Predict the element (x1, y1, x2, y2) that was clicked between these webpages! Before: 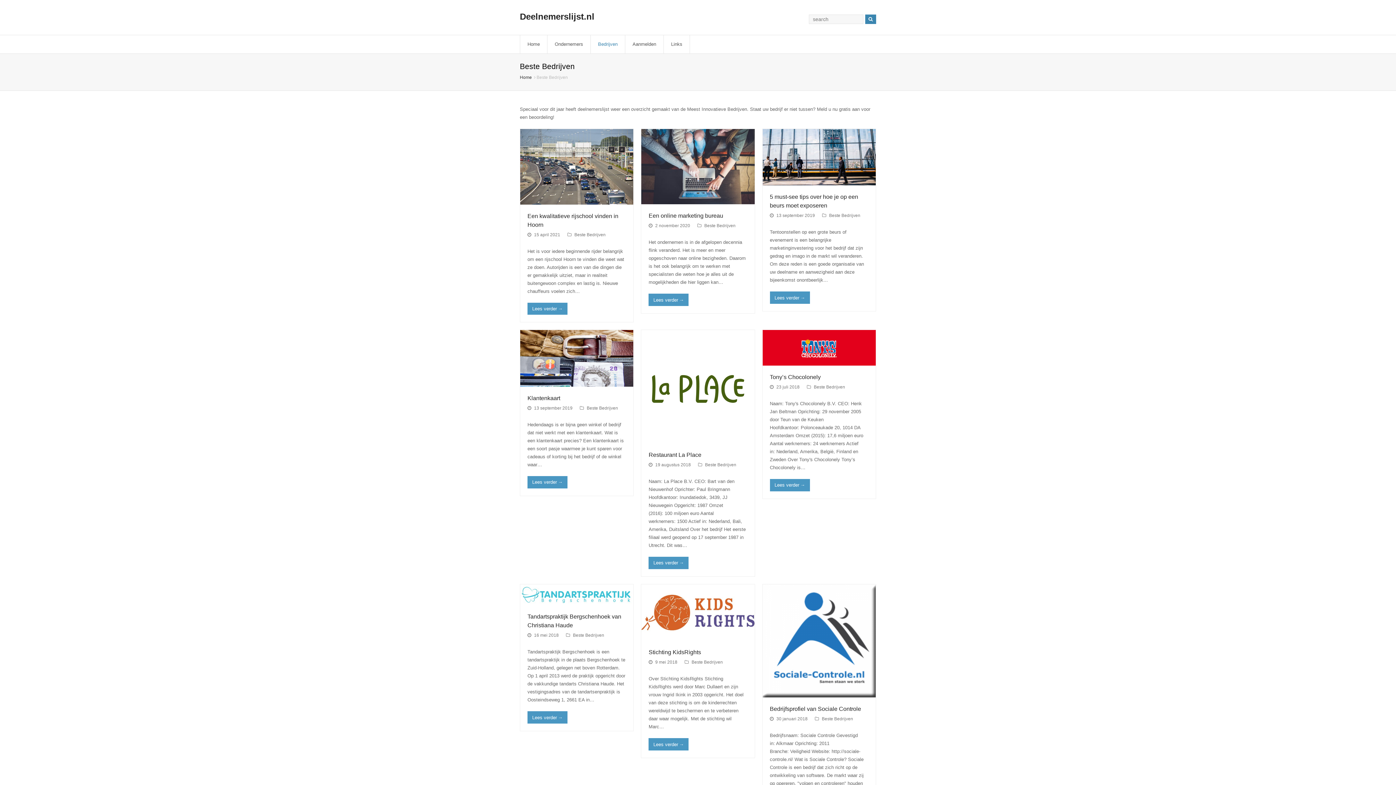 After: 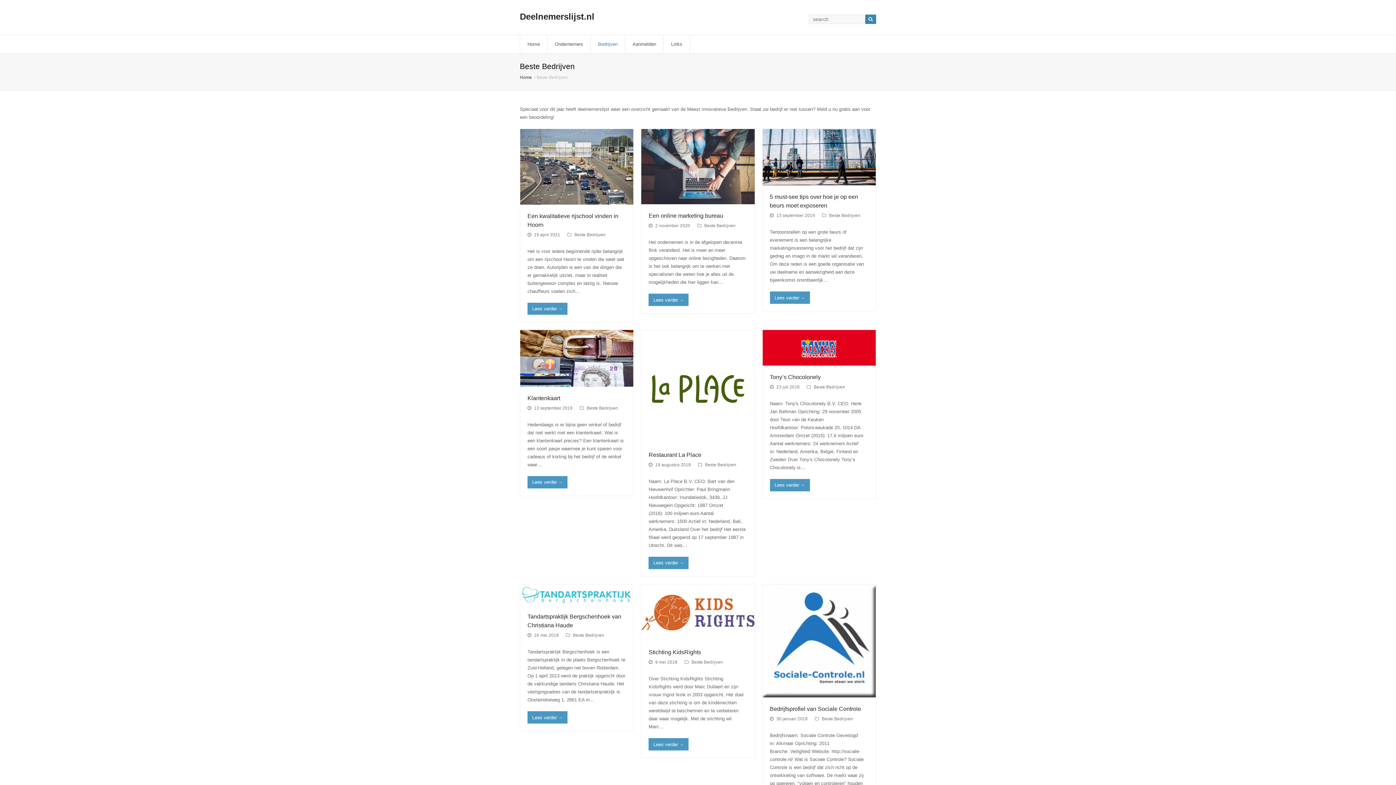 Action: label: Beste Bedrijven bbox: (814, 384, 845, 389)